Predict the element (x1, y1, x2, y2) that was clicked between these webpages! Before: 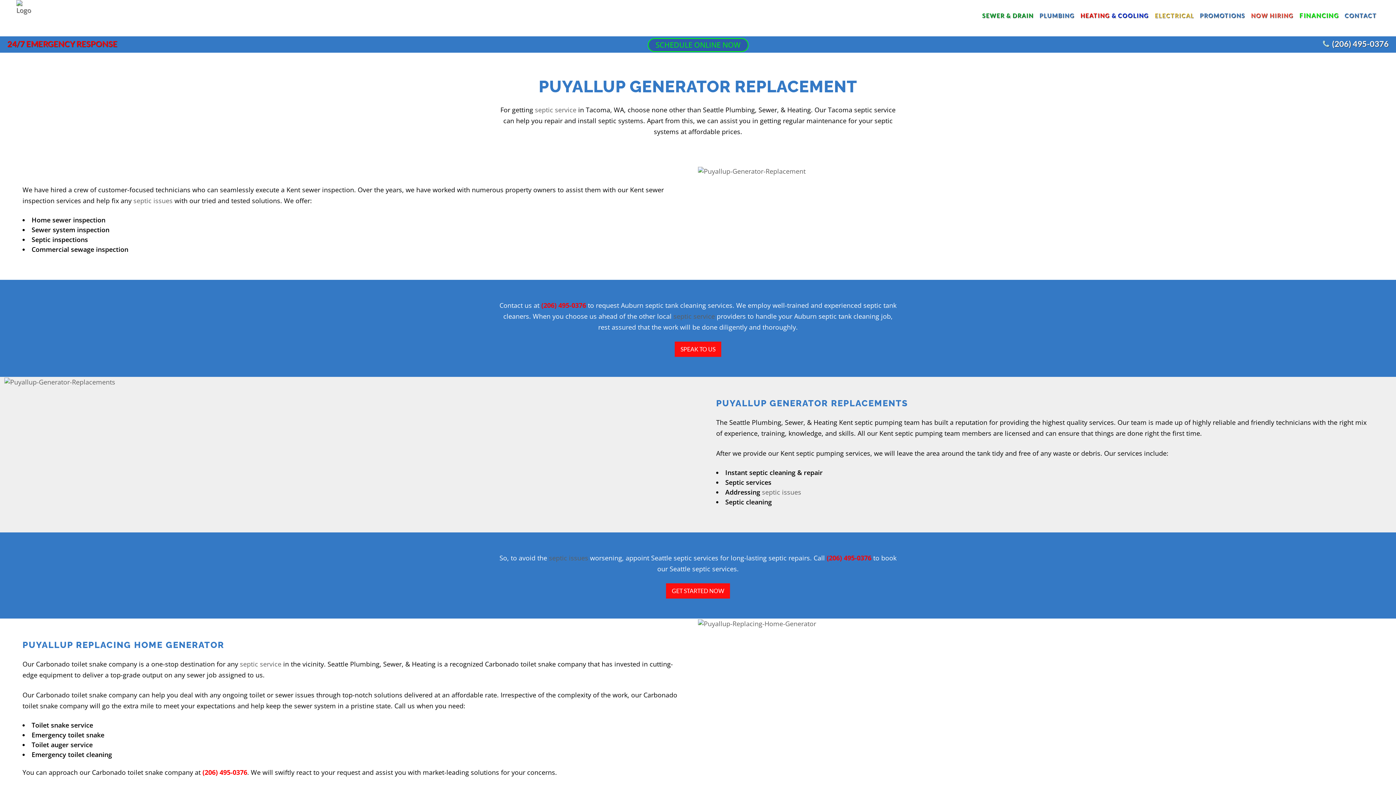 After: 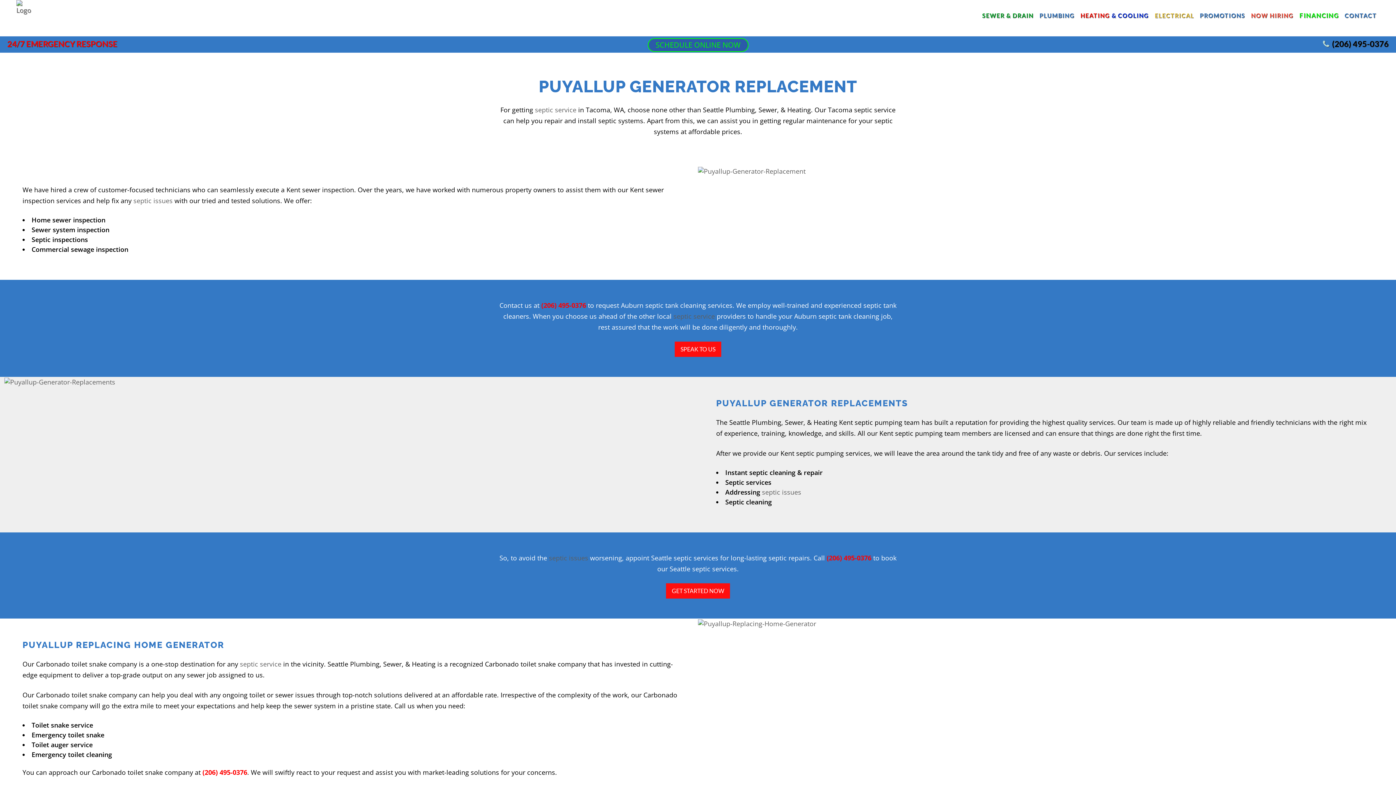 Action: bbox: (1323, 38, 1389, 48) label: (206) 495-0376